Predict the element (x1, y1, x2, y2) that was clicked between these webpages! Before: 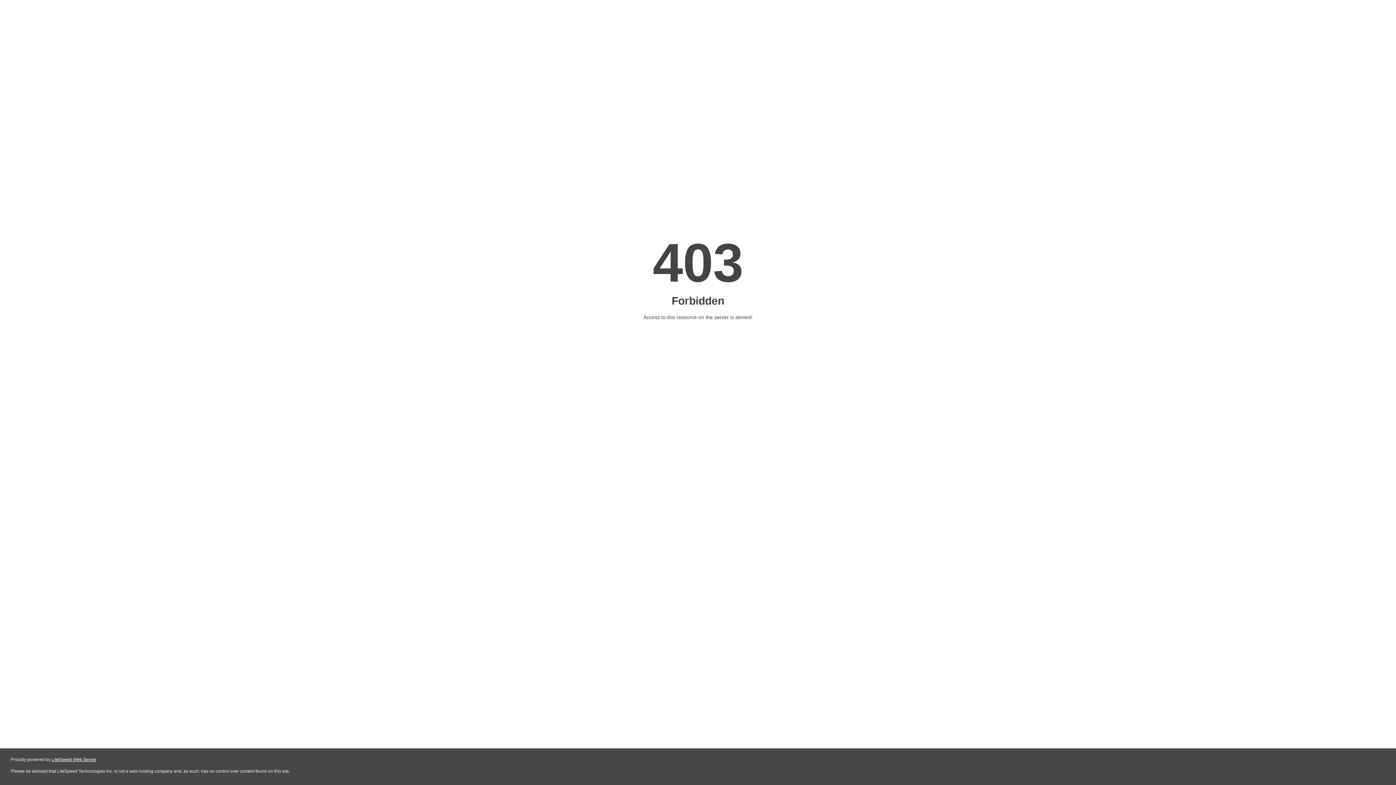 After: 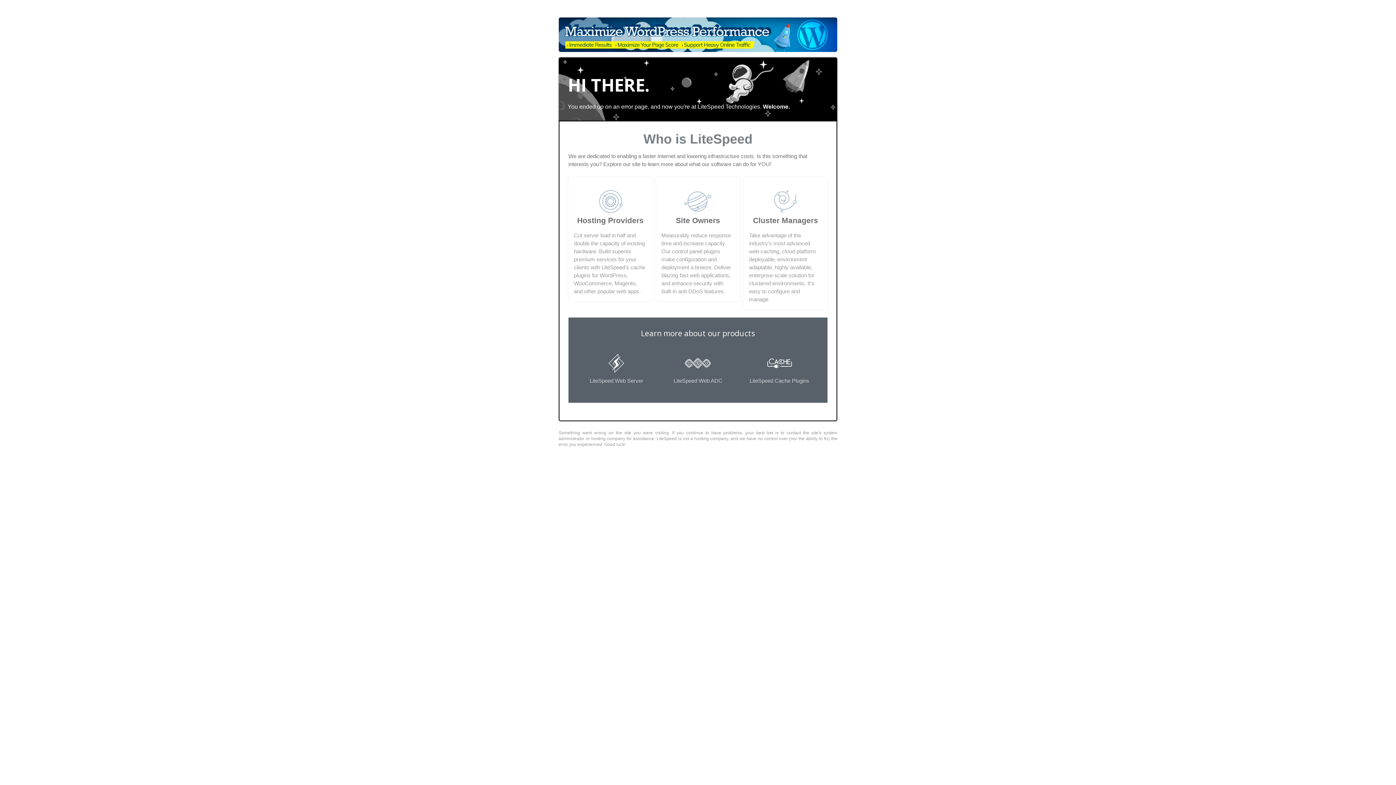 Action: label: LiteSpeed Web Server bbox: (51, 757, 96, 762)